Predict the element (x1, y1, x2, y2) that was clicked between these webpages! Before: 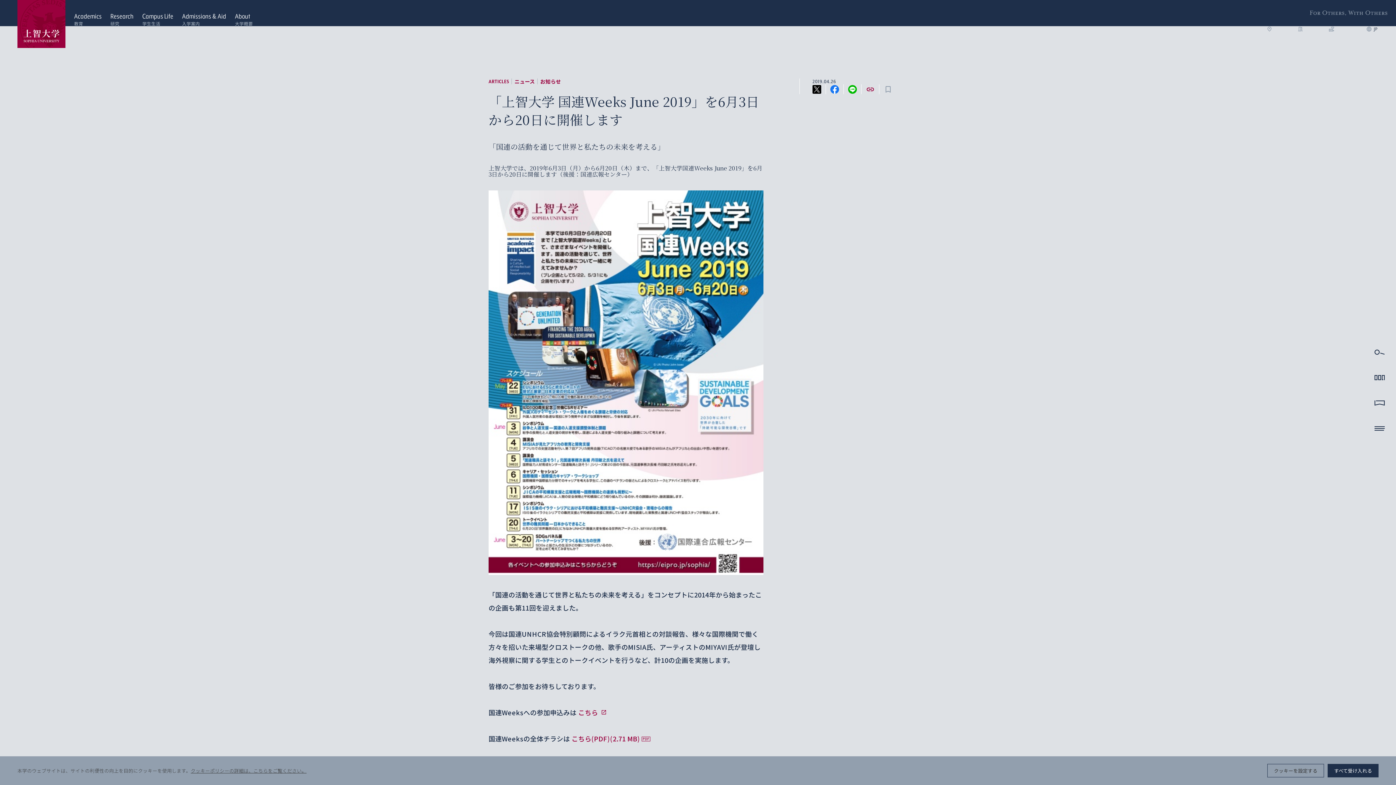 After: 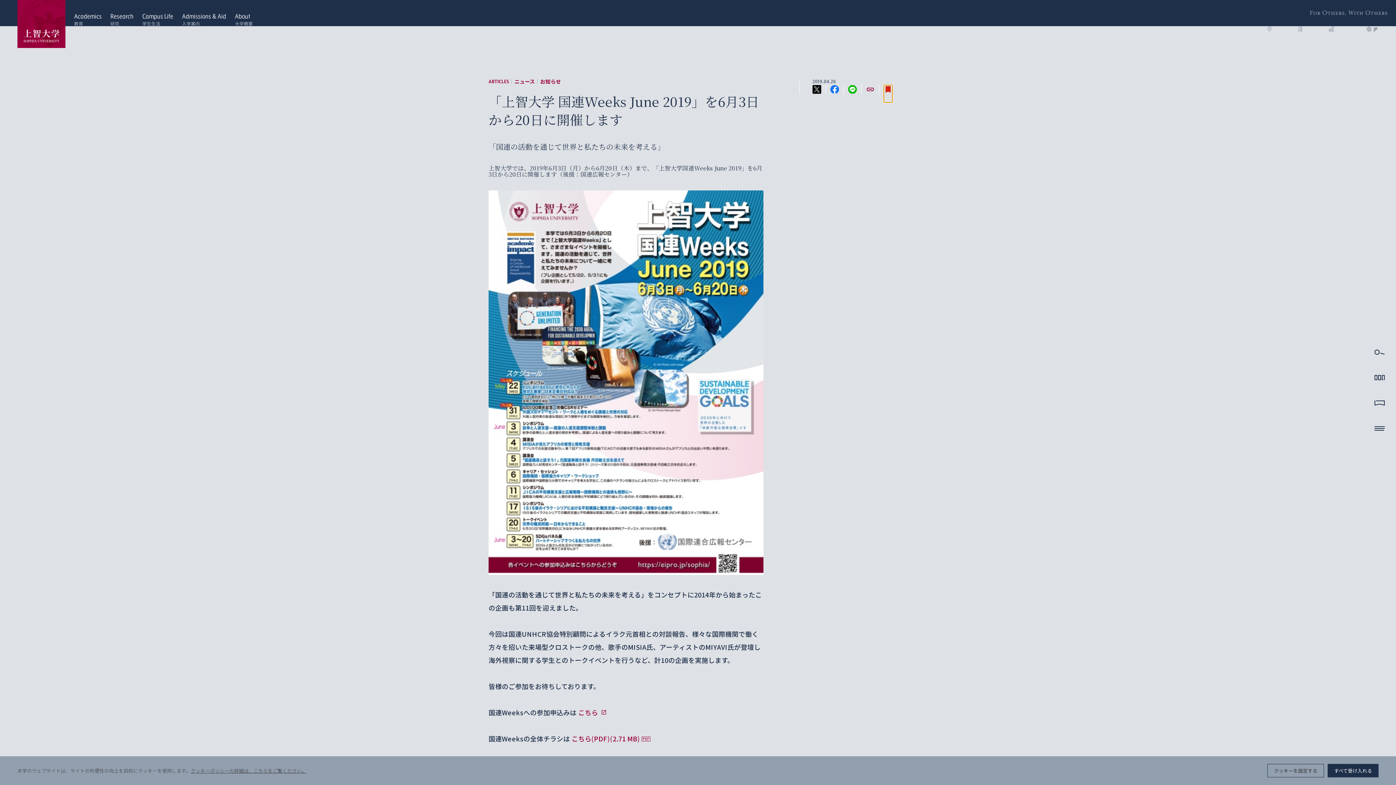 Action: label: この記事をブックマークに追加する bbox: (884, 84, 892, 93)